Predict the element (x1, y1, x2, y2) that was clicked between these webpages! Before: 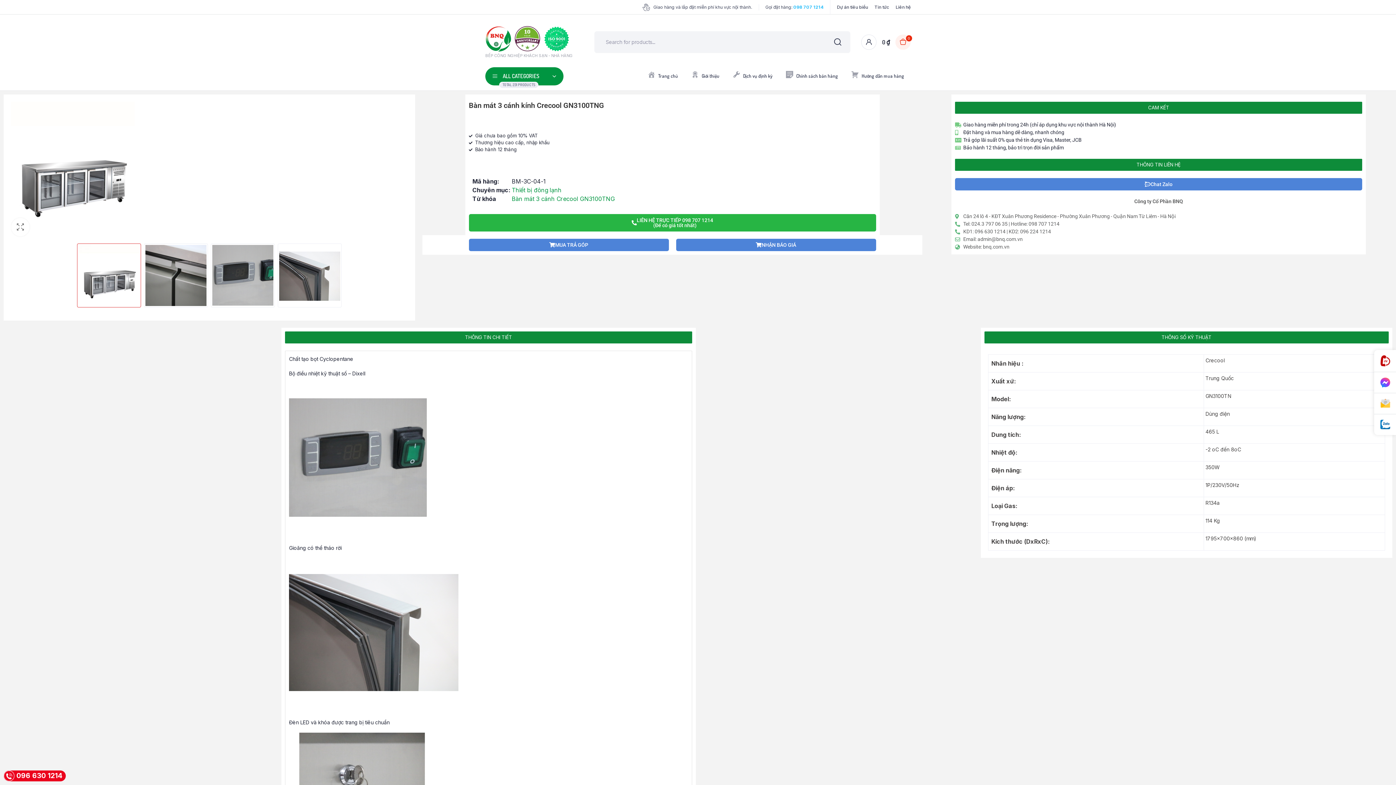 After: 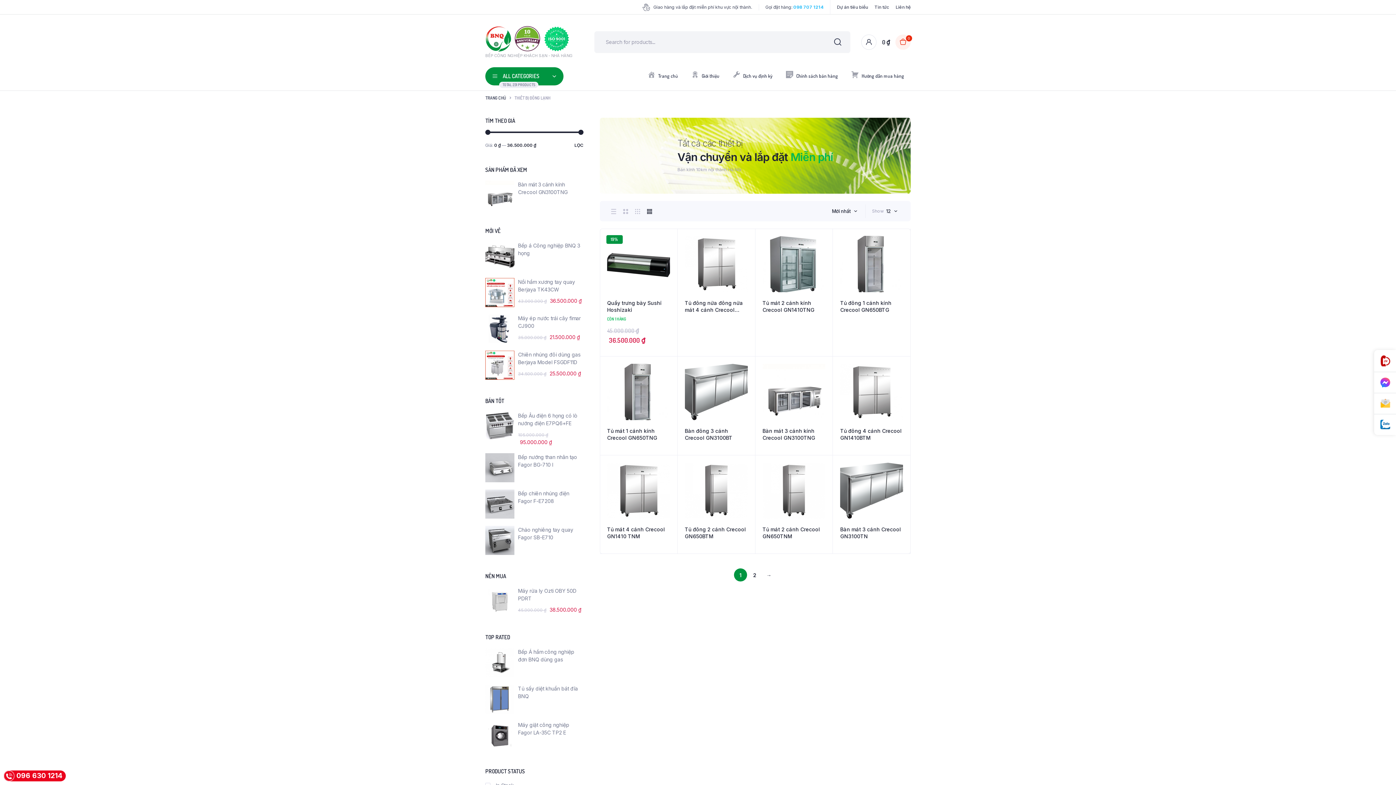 Action: label: Thiết bị đông lạnh bbox: (511, 186, 561, 193)